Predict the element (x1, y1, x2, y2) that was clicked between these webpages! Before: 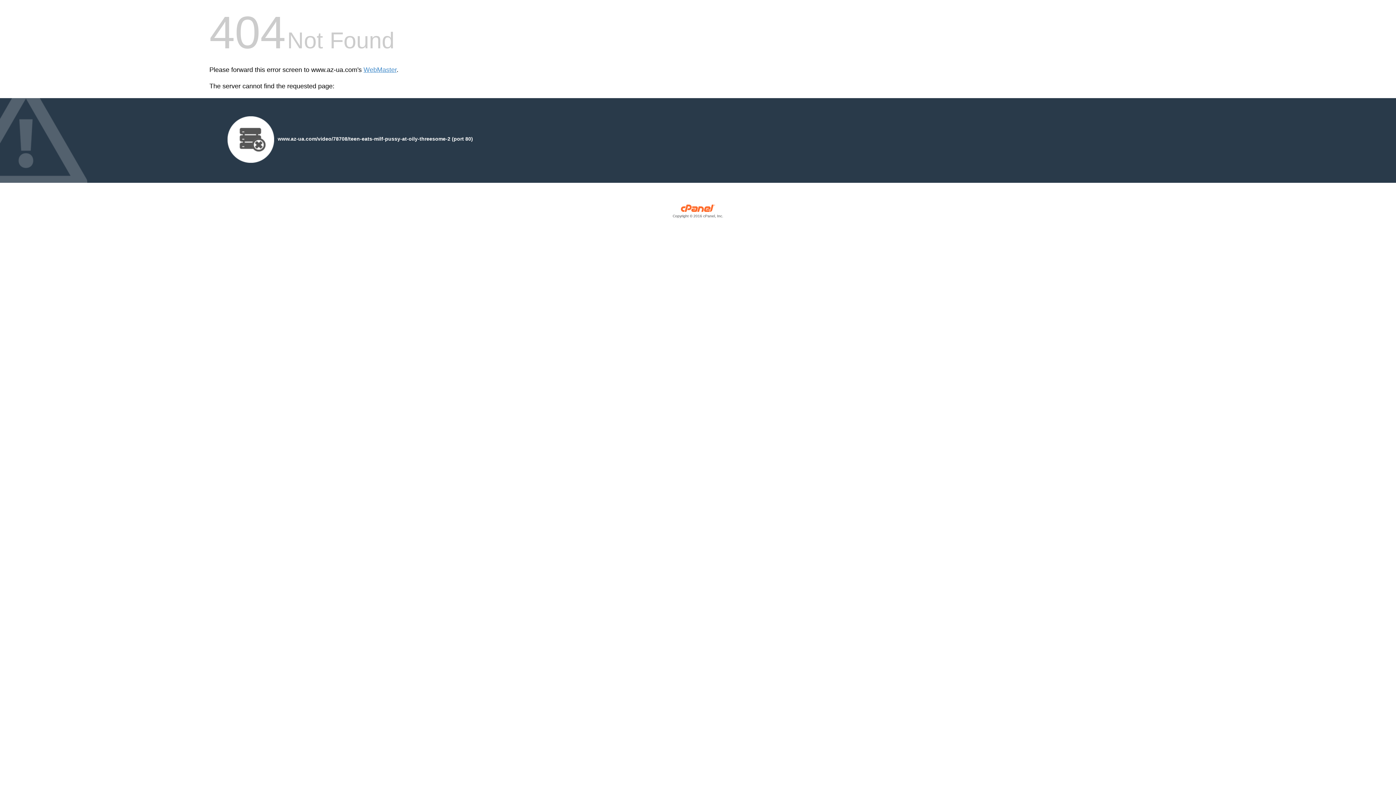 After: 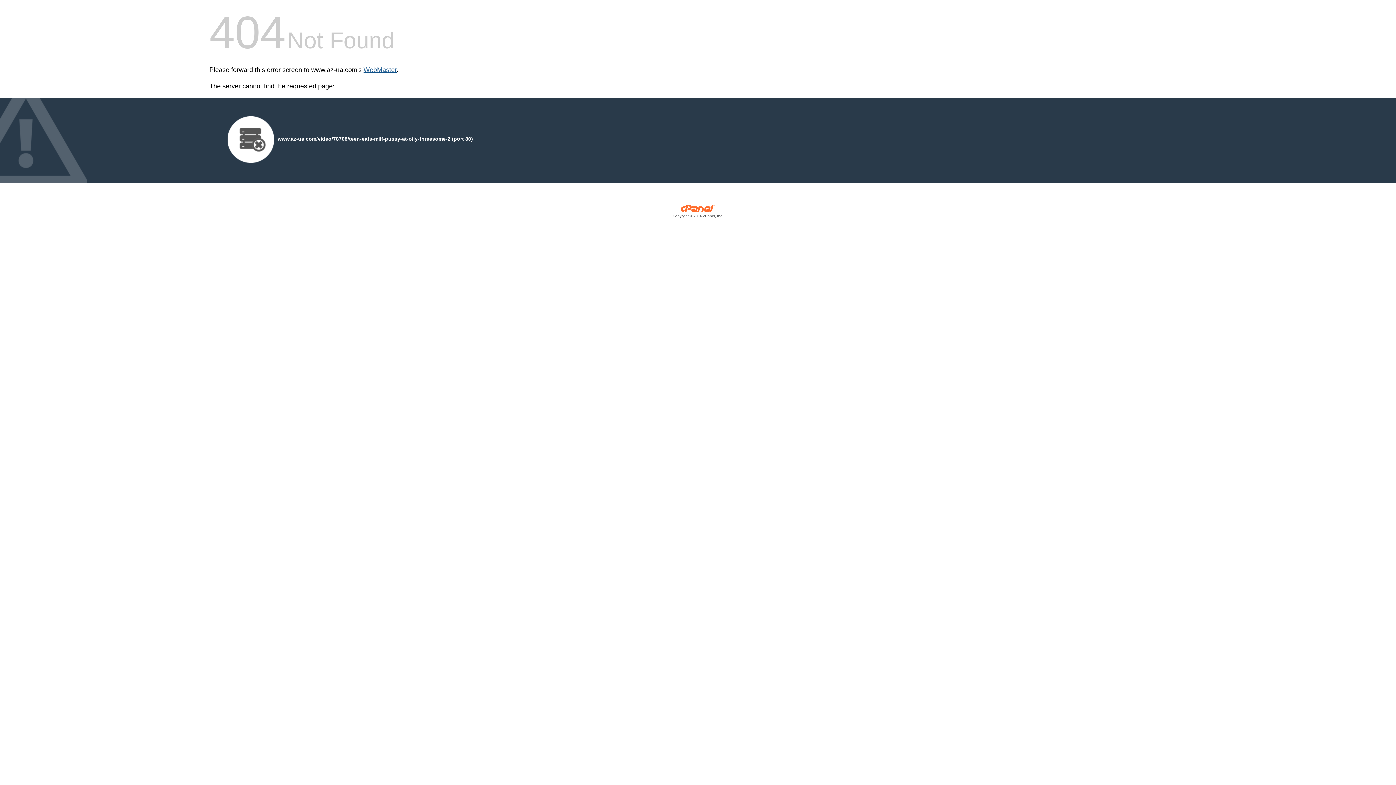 Action: bbox: (363, 66, 396, 73) label: WebMaster